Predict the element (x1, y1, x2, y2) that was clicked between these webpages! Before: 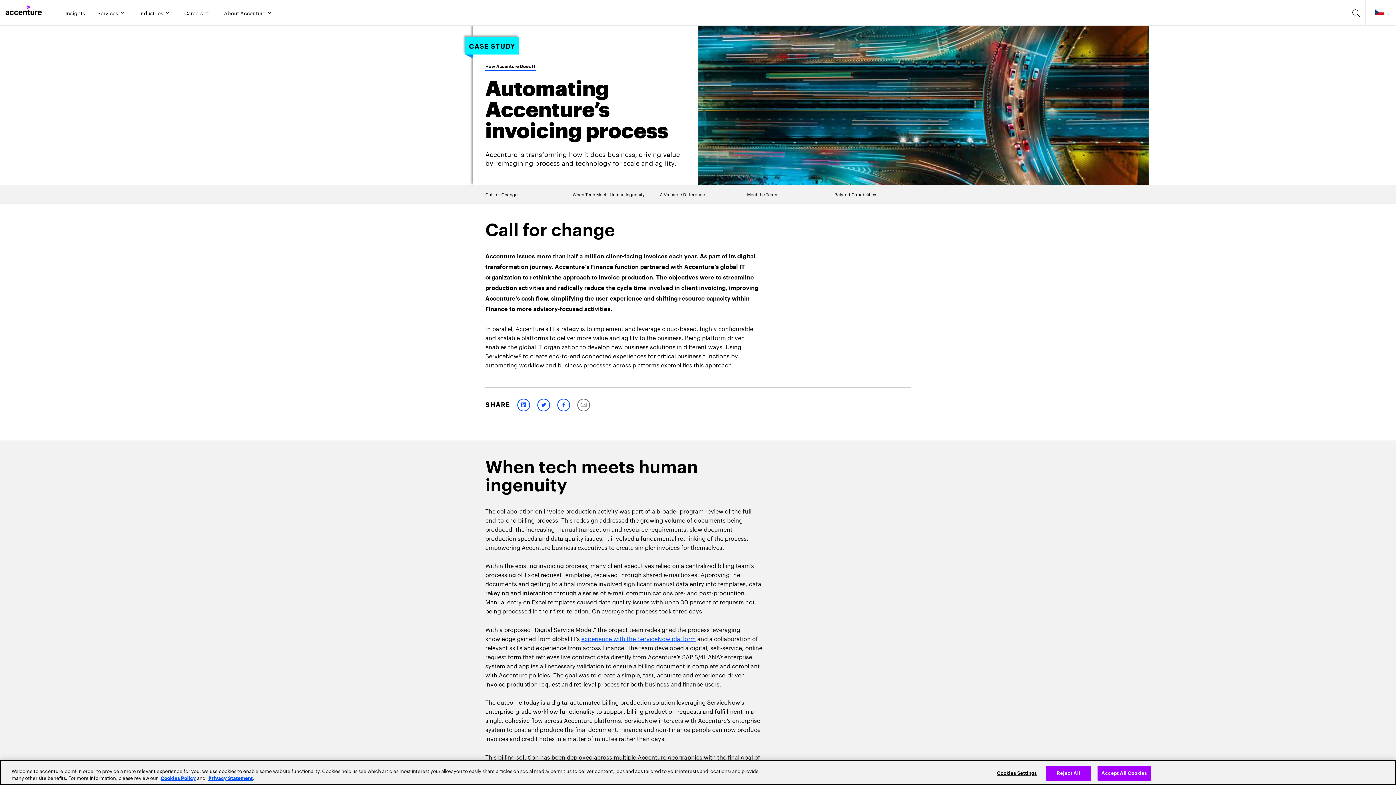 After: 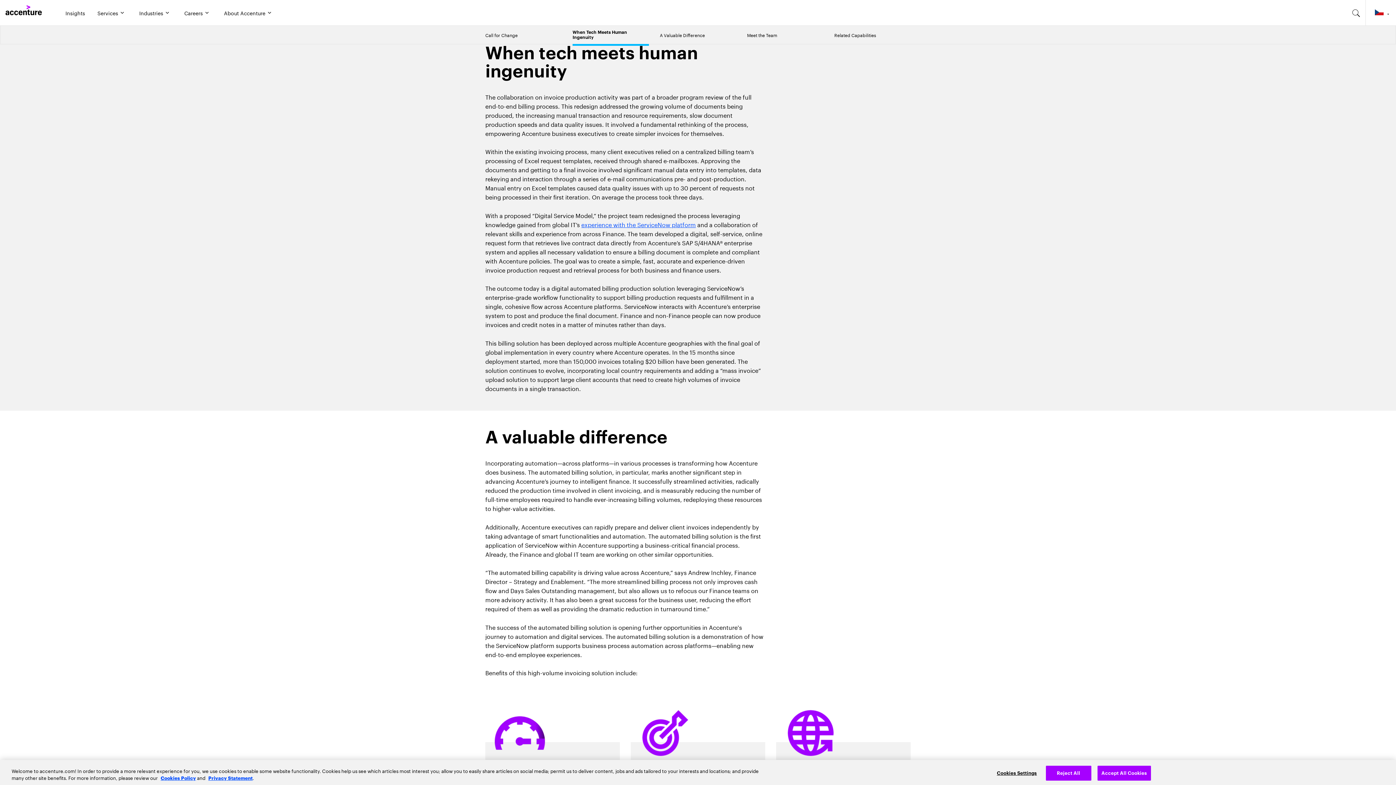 Action: bbox: (572, 185, 649, 203) label: When Tech Meets Human Ingenuity